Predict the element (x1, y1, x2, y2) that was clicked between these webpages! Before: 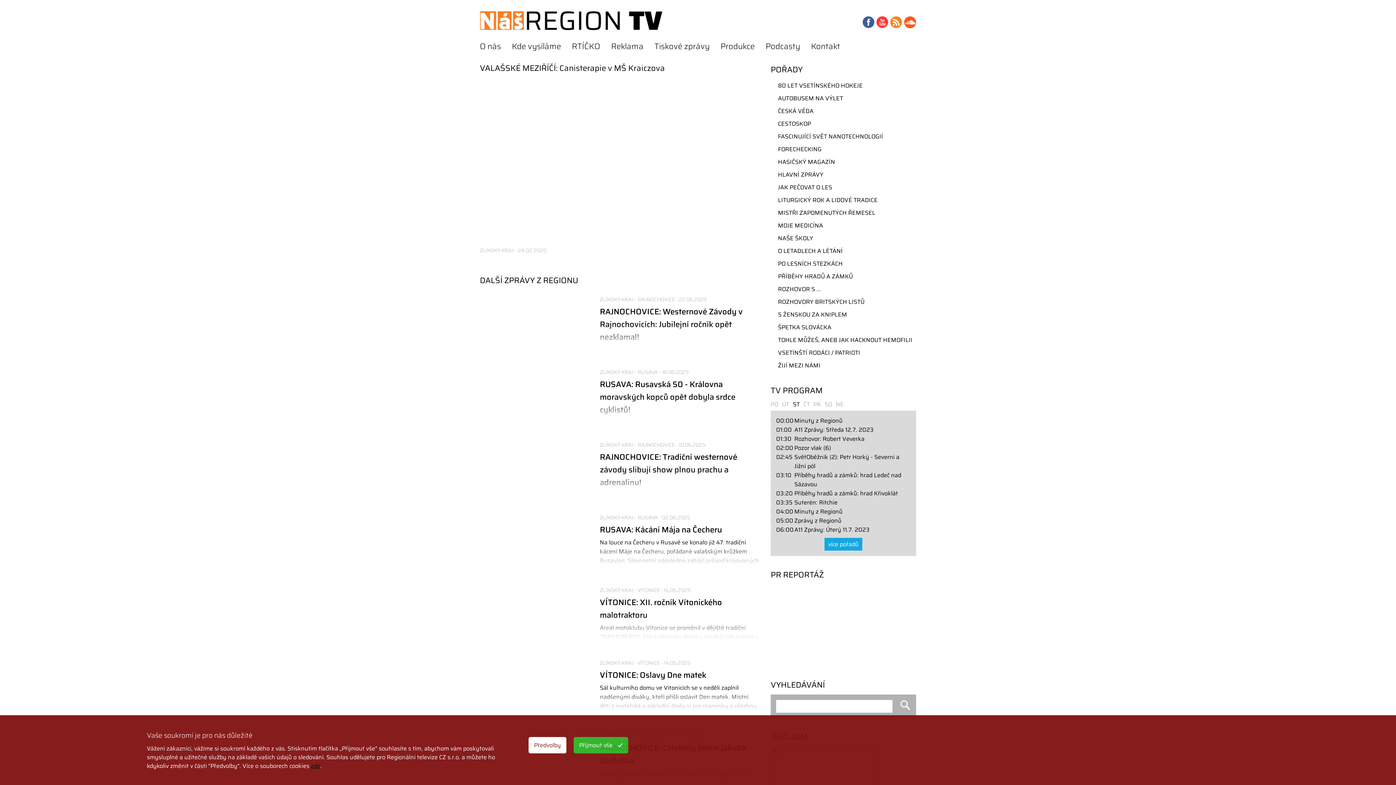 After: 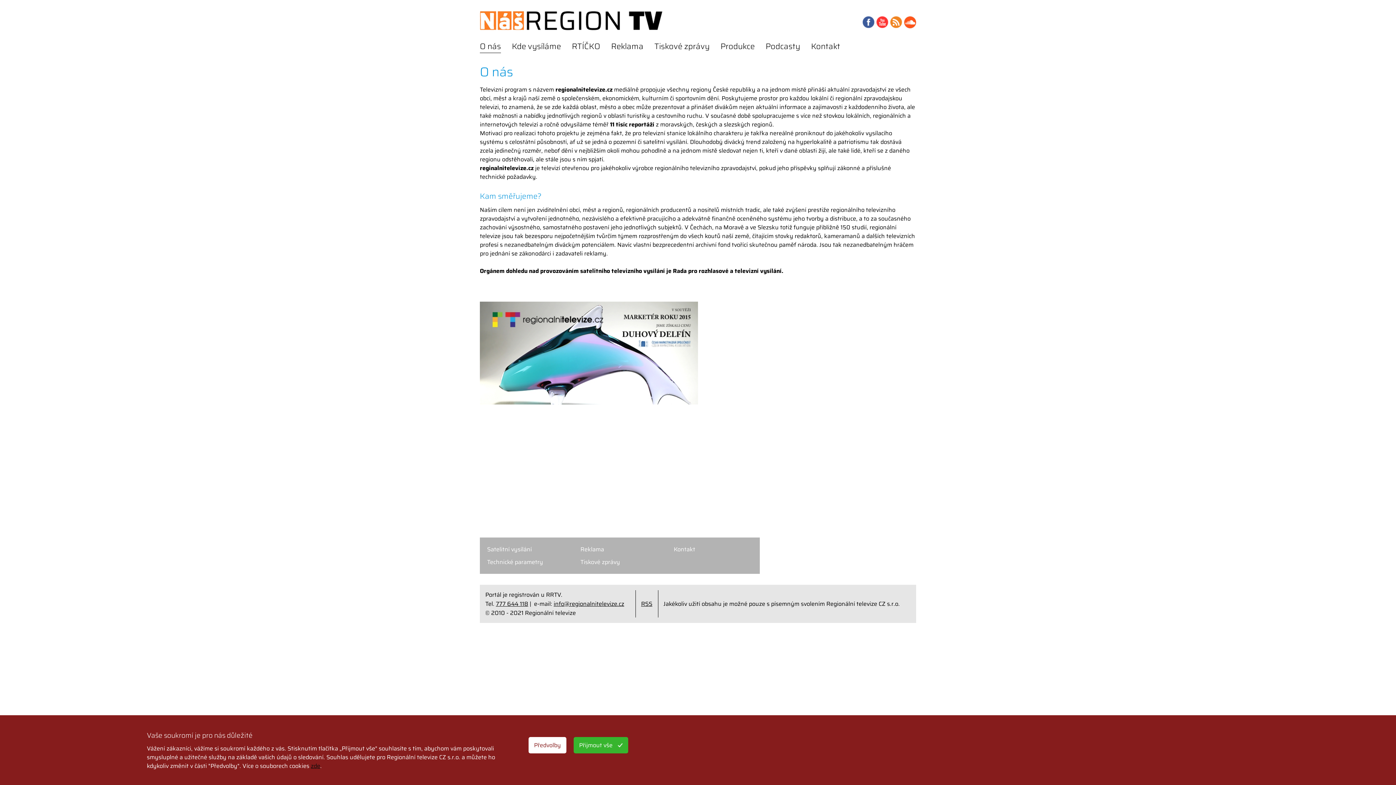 Action: bbox: (480, 30, 501, 61) label: O nás